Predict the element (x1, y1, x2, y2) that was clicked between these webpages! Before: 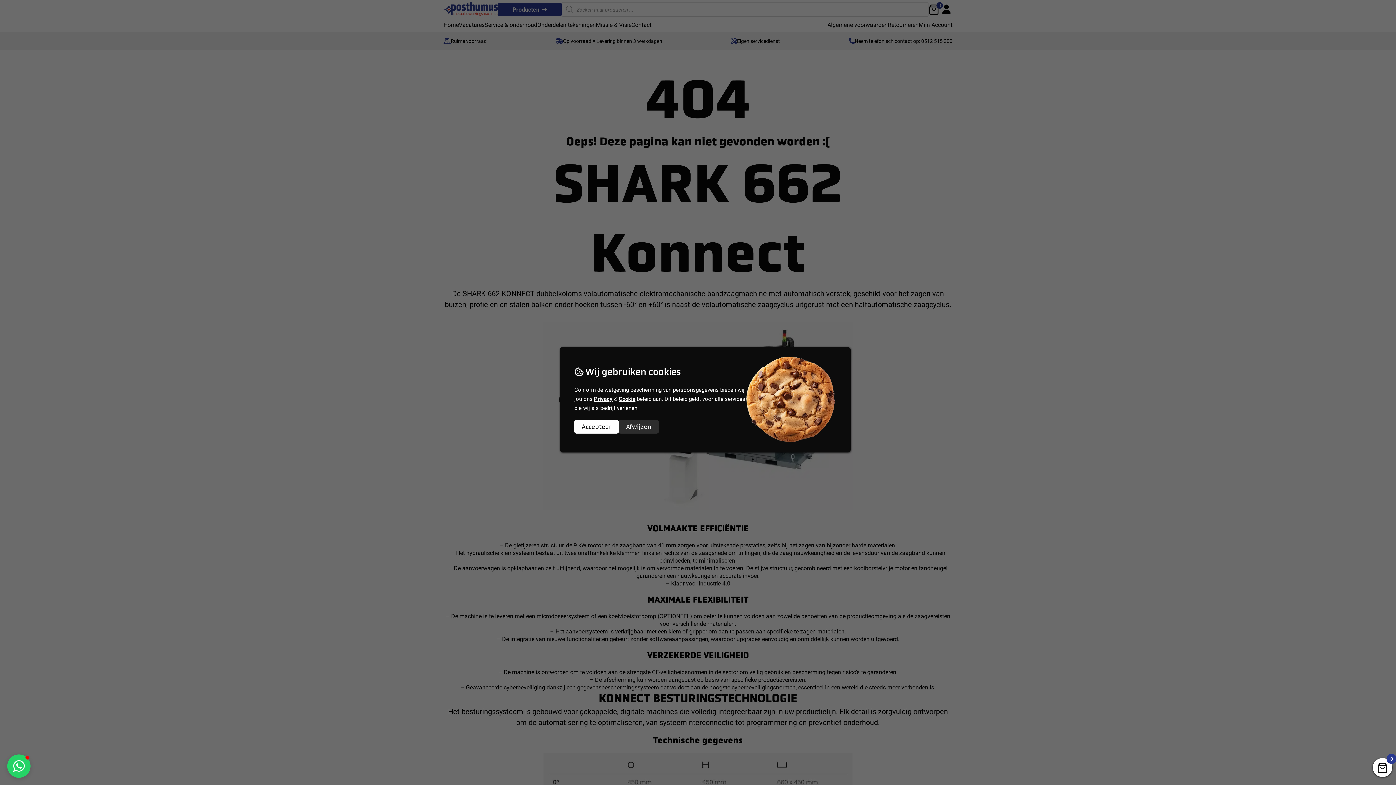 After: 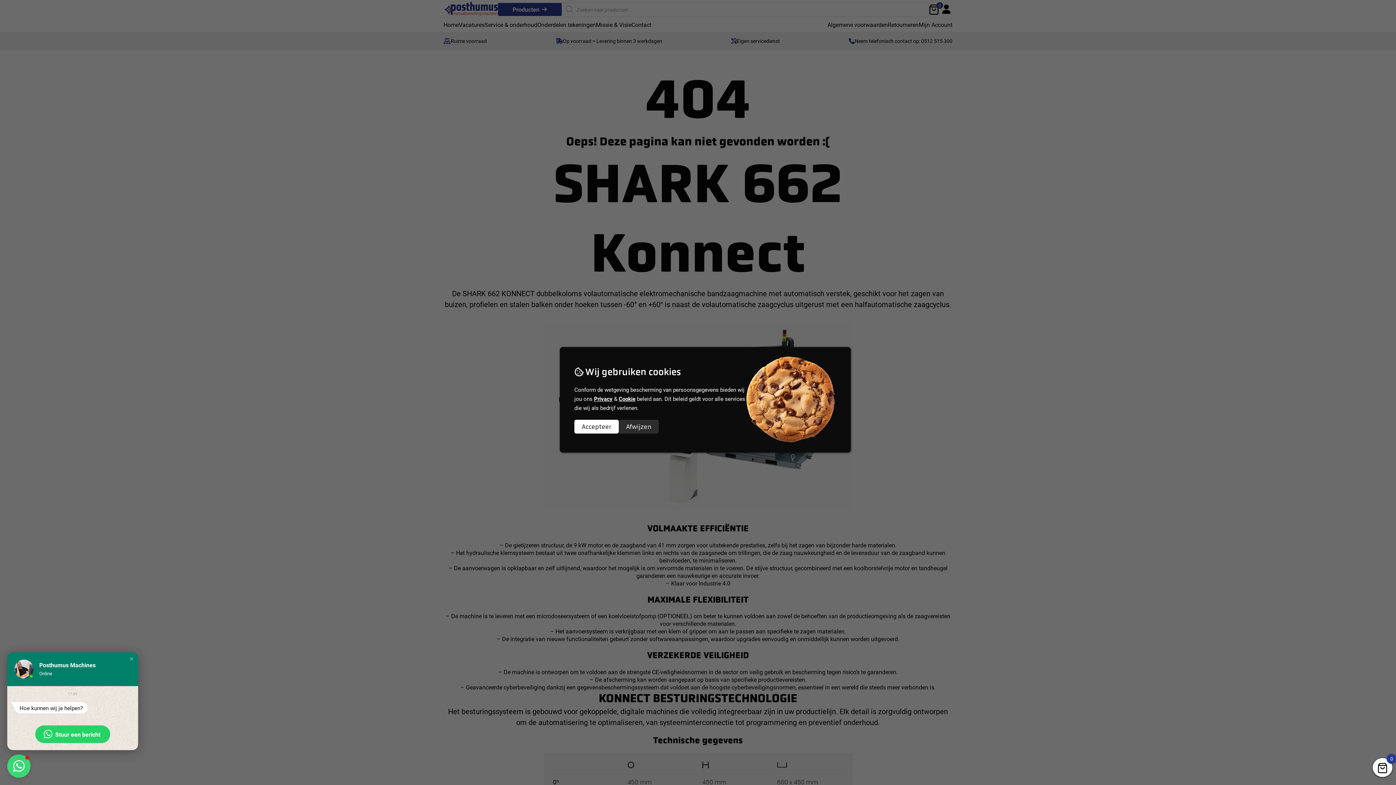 Action: label: Open chat window bbox: (7, 754, 30, 778)